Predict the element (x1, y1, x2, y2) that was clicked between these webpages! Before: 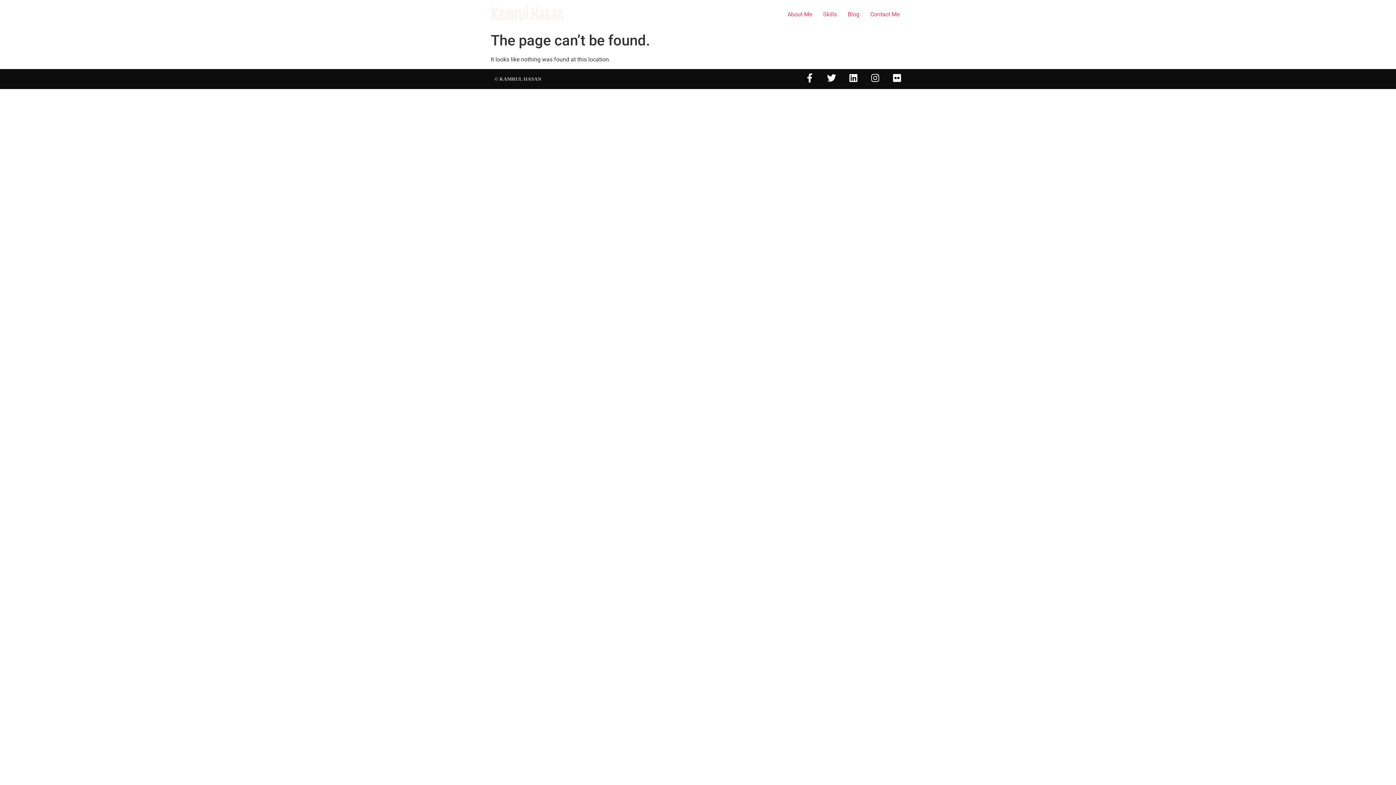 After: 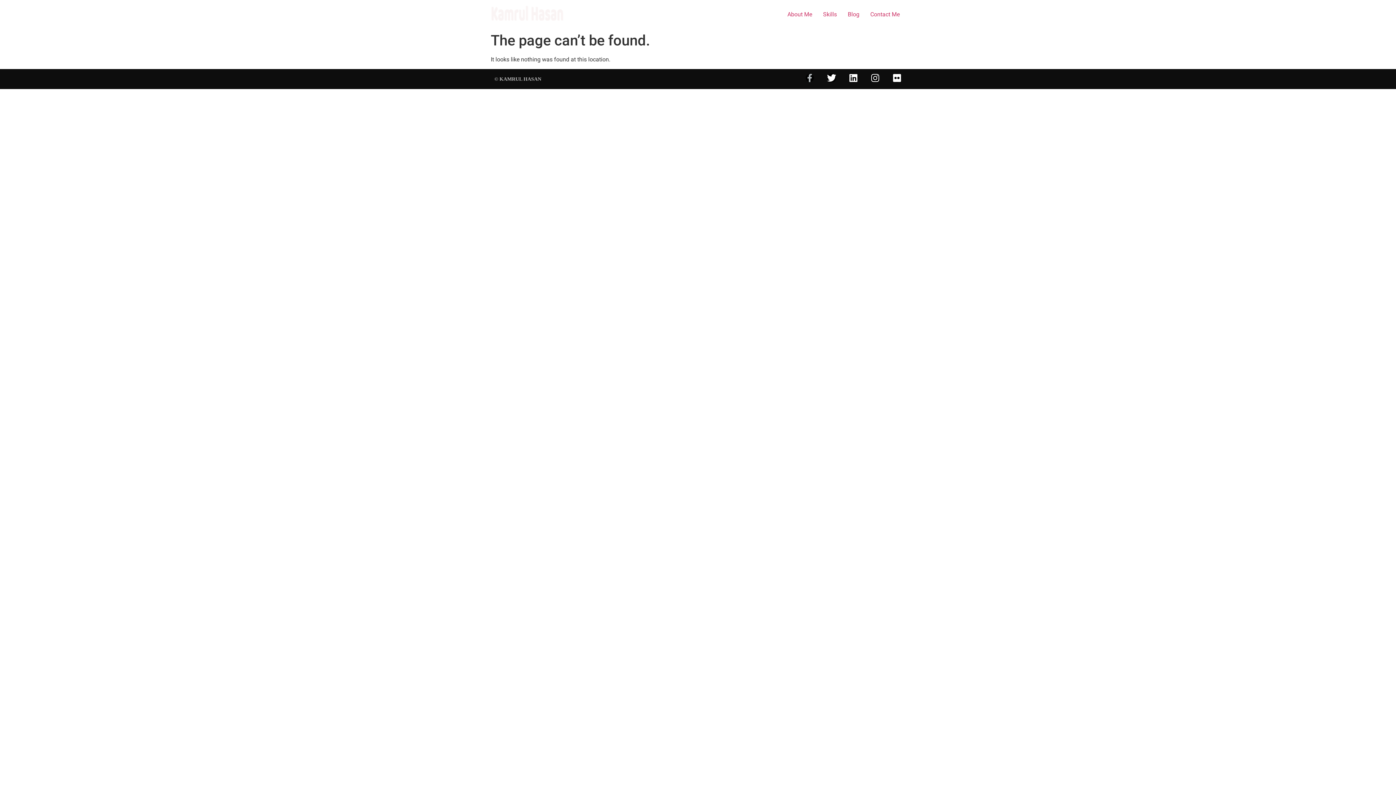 Action: label: Facebook-f bbox: (805, 73, 814, 82)